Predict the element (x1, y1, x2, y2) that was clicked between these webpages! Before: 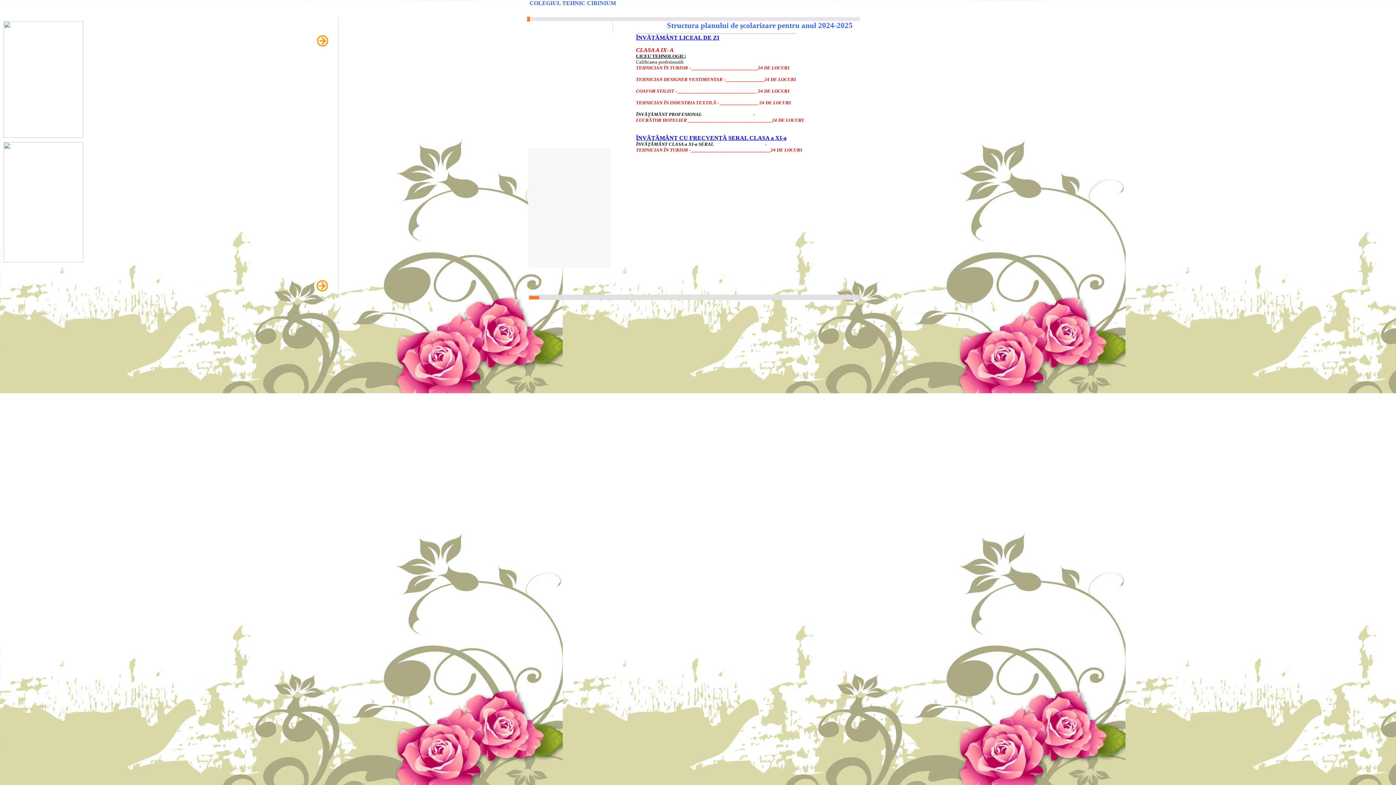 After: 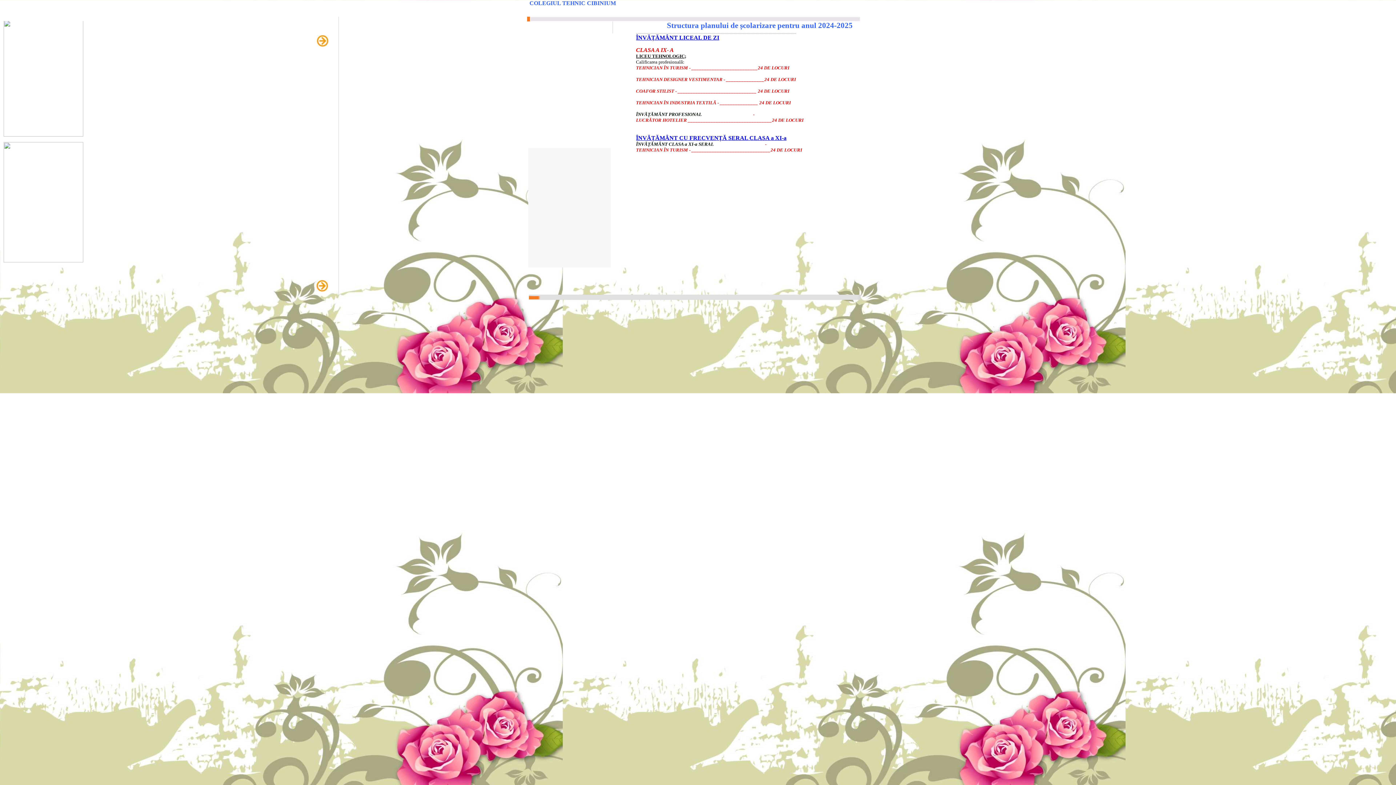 Action: bbox: (3, 132, 83, 138)